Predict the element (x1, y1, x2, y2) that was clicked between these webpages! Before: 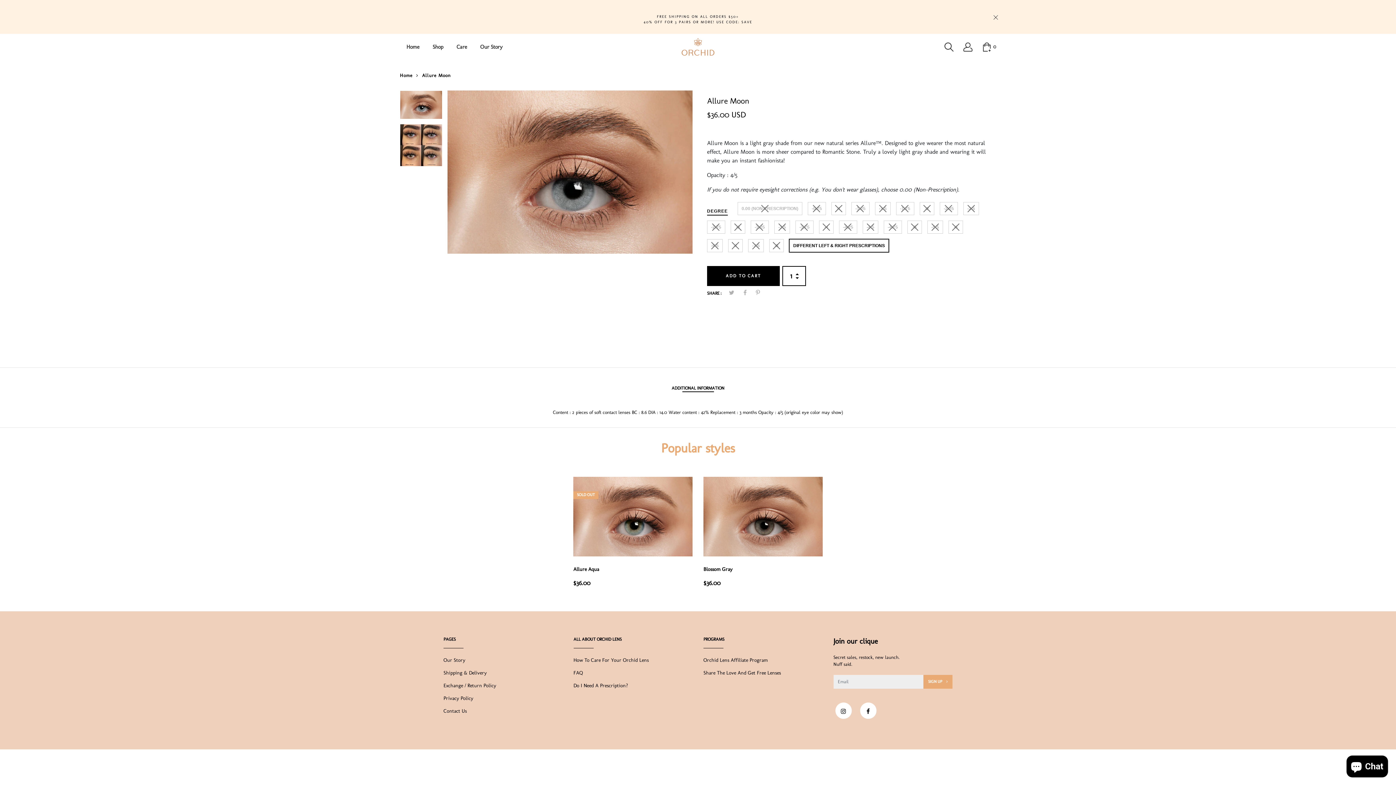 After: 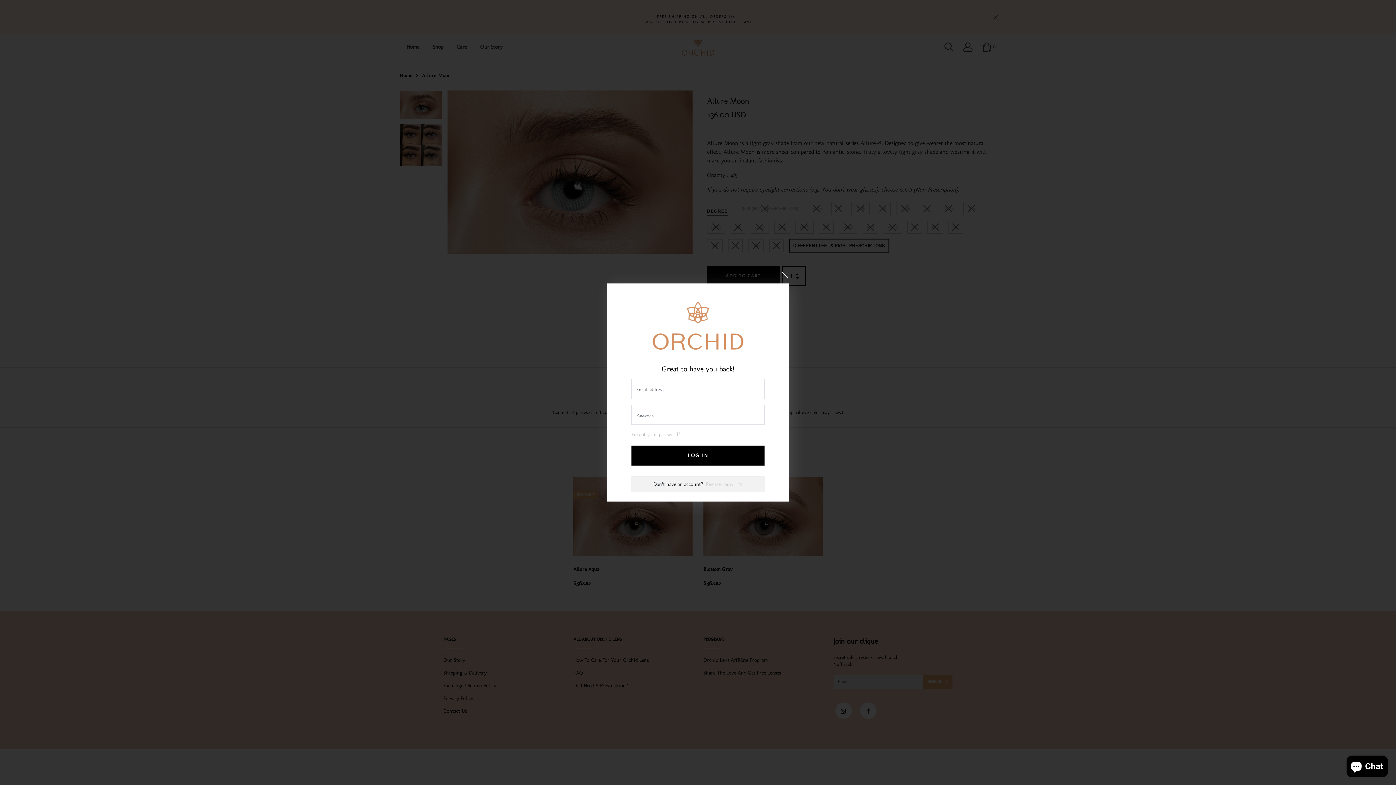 Action: bbox: (963, 39, 972, 53)